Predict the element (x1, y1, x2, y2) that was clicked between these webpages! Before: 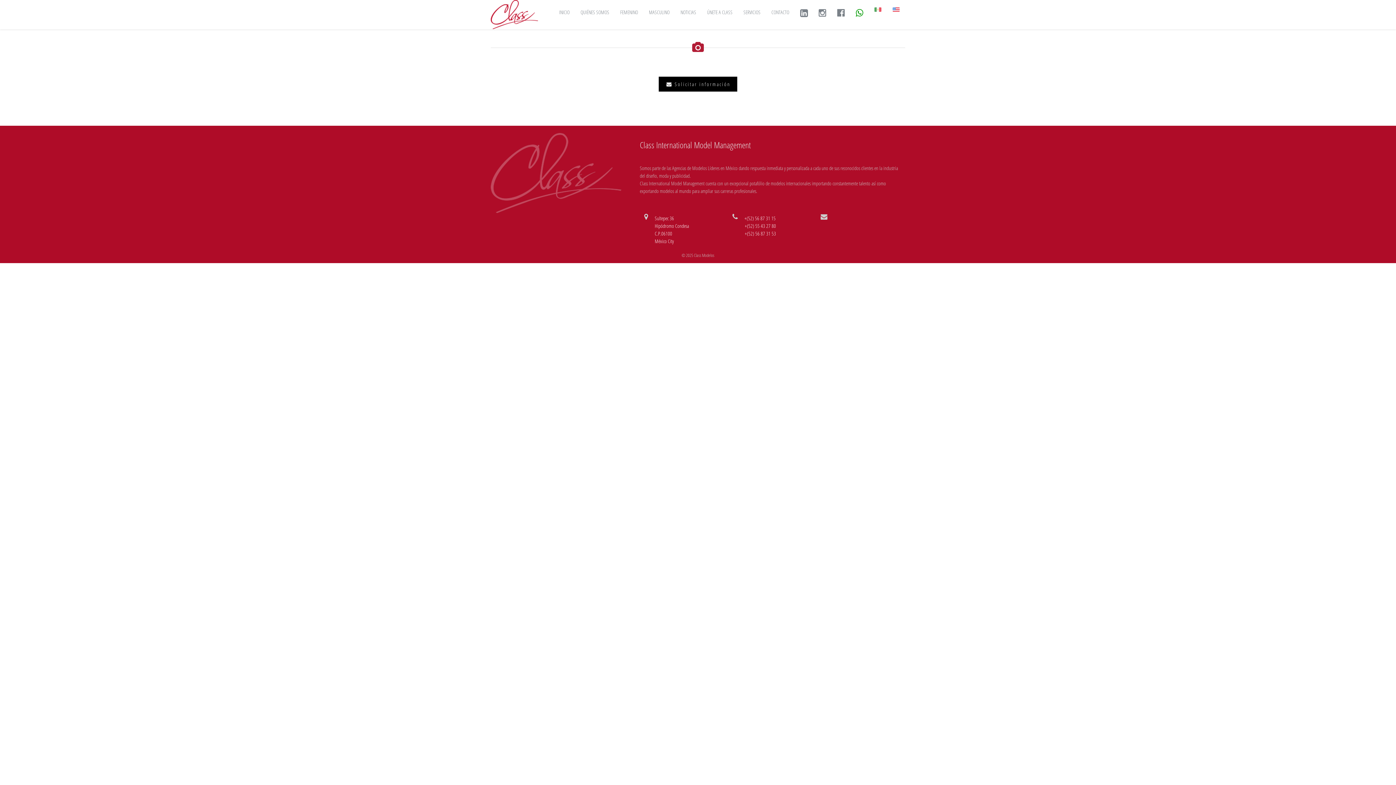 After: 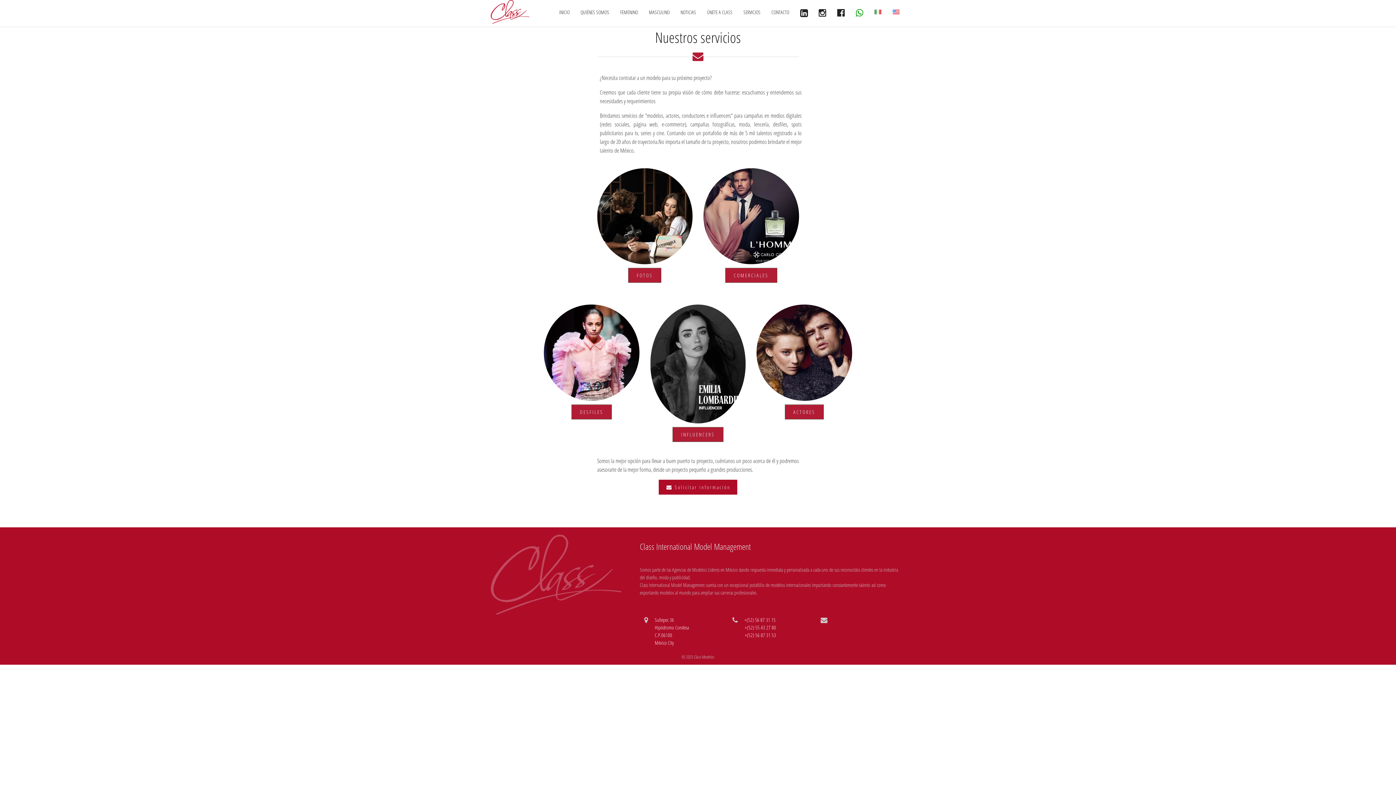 Action: label: SERVICIOS bbox: (738, 0, 766, 24)